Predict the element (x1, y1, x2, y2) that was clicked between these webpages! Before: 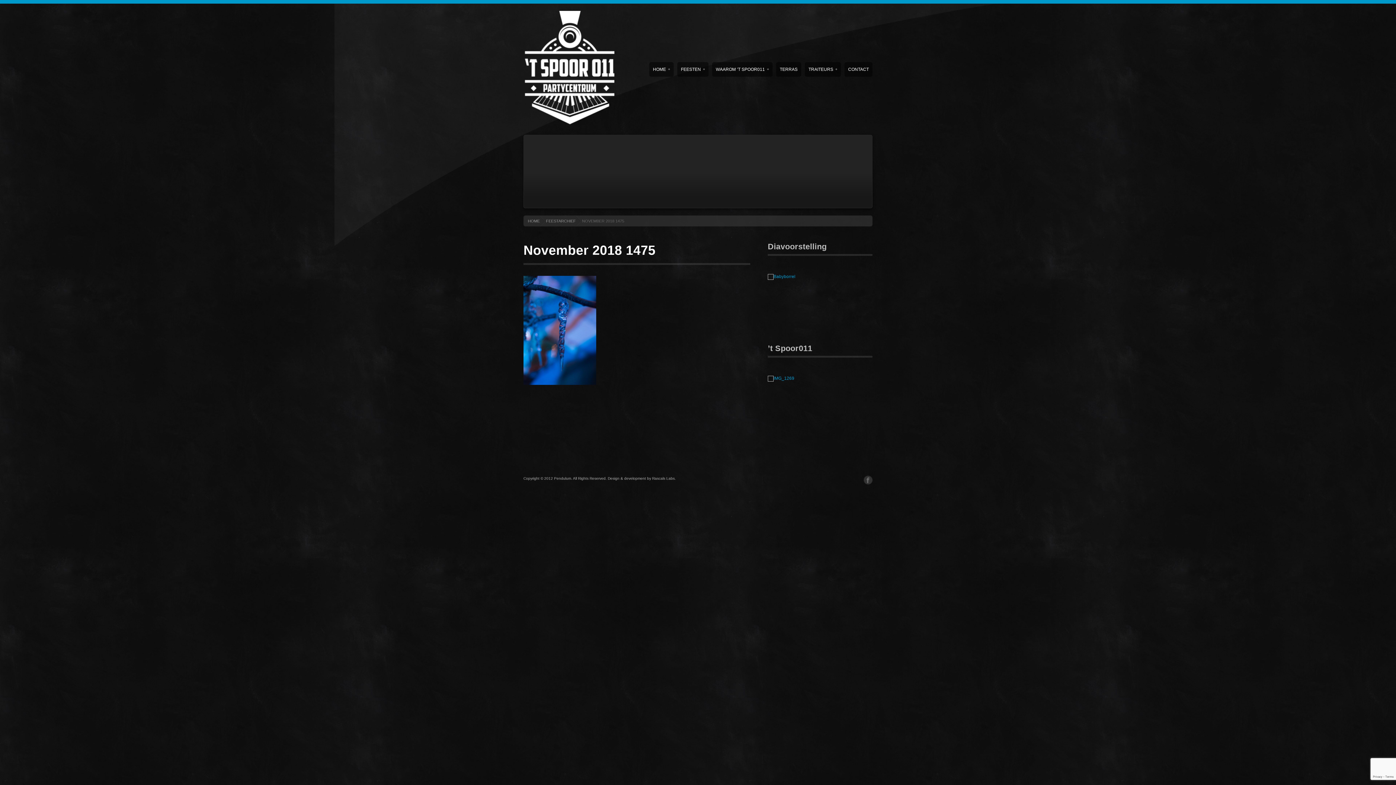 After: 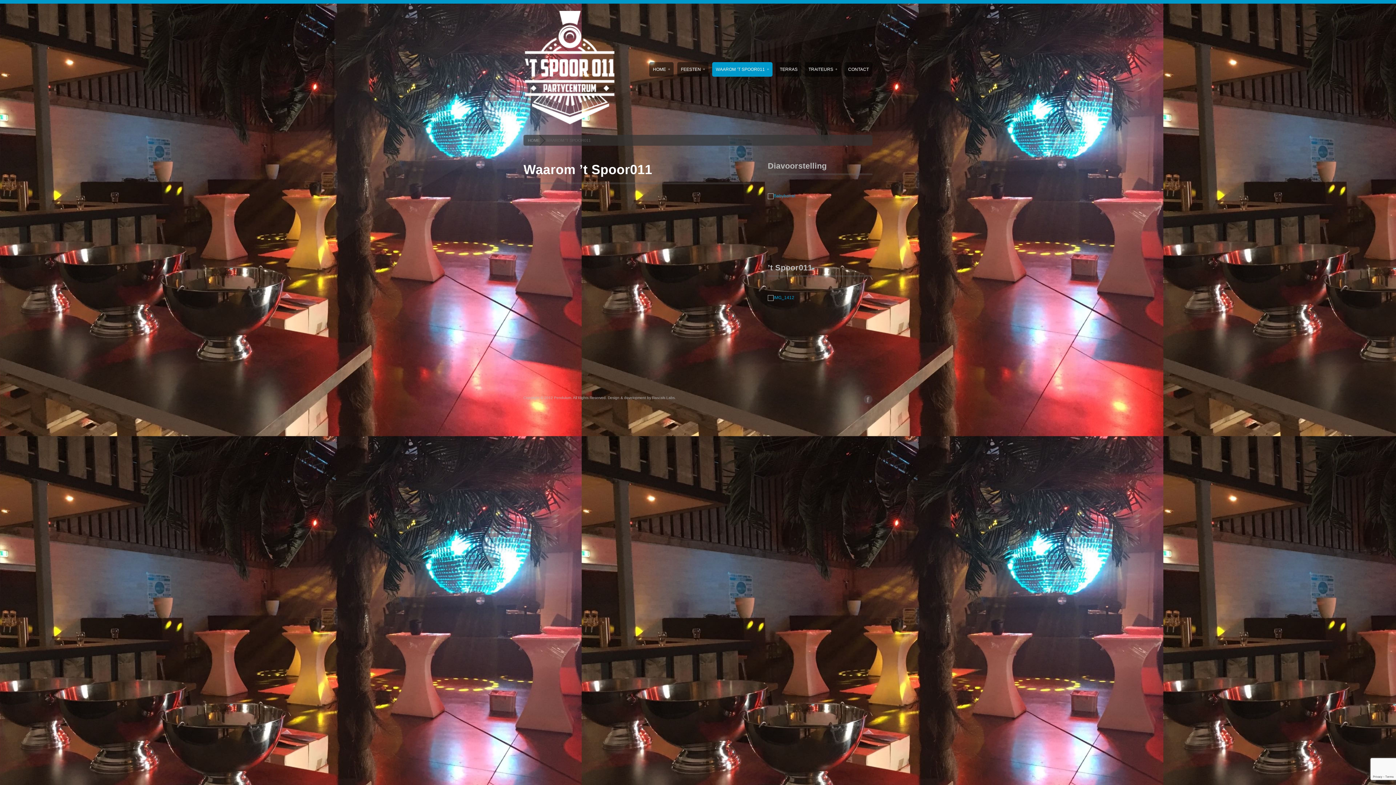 Action: bbox: (712, 62, 772, 76) label: WAAROM ’T SPOOR011